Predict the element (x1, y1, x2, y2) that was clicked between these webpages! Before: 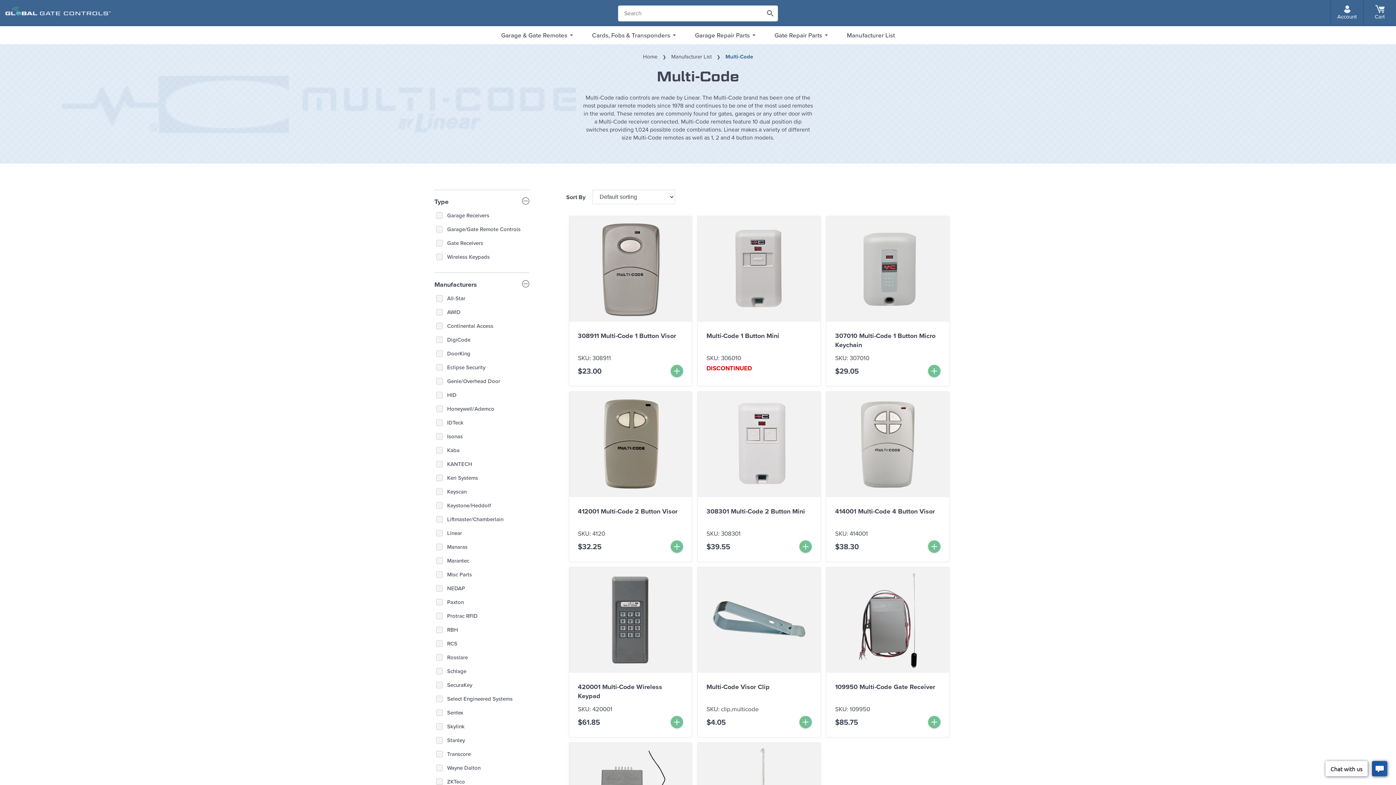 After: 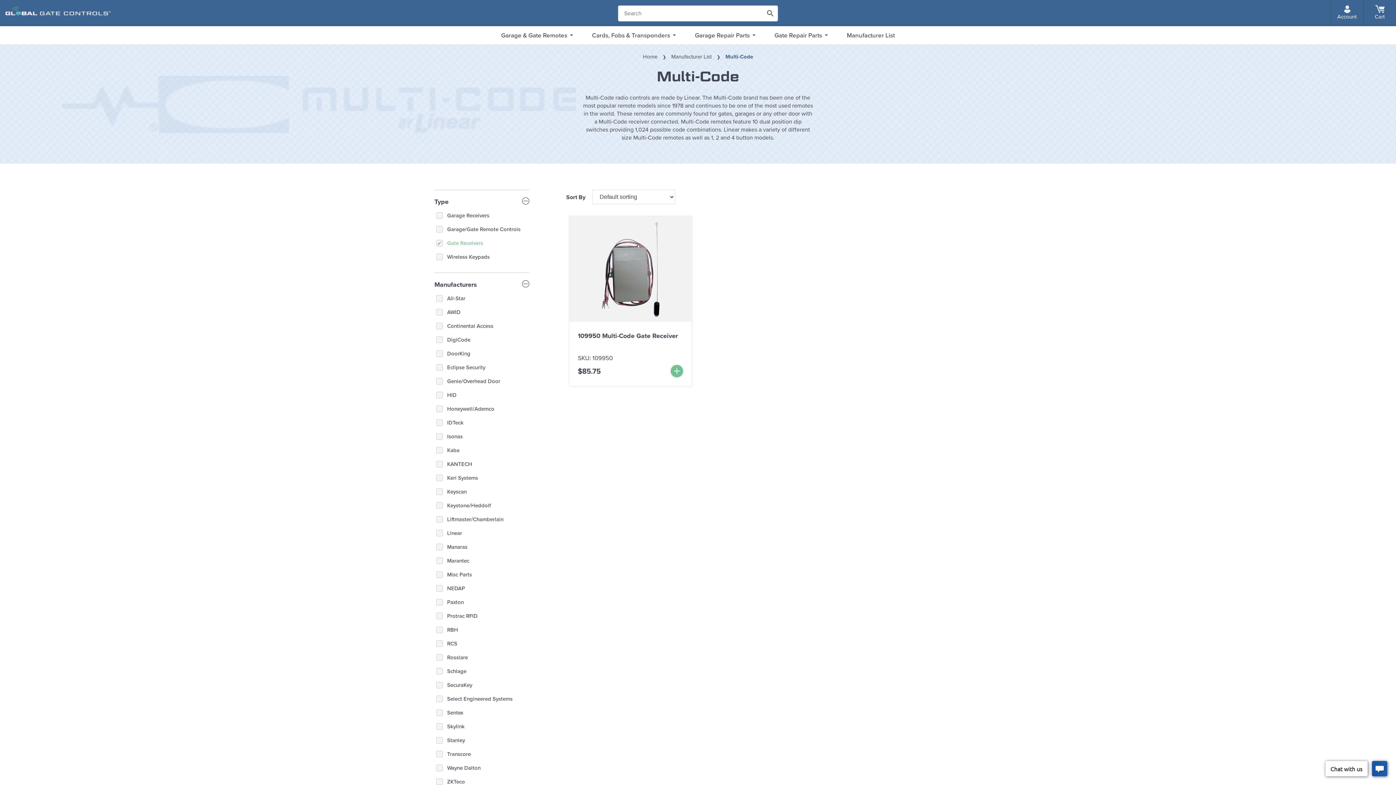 Action: label: Gate Receivers bbox: (434, 239, 529, 247)